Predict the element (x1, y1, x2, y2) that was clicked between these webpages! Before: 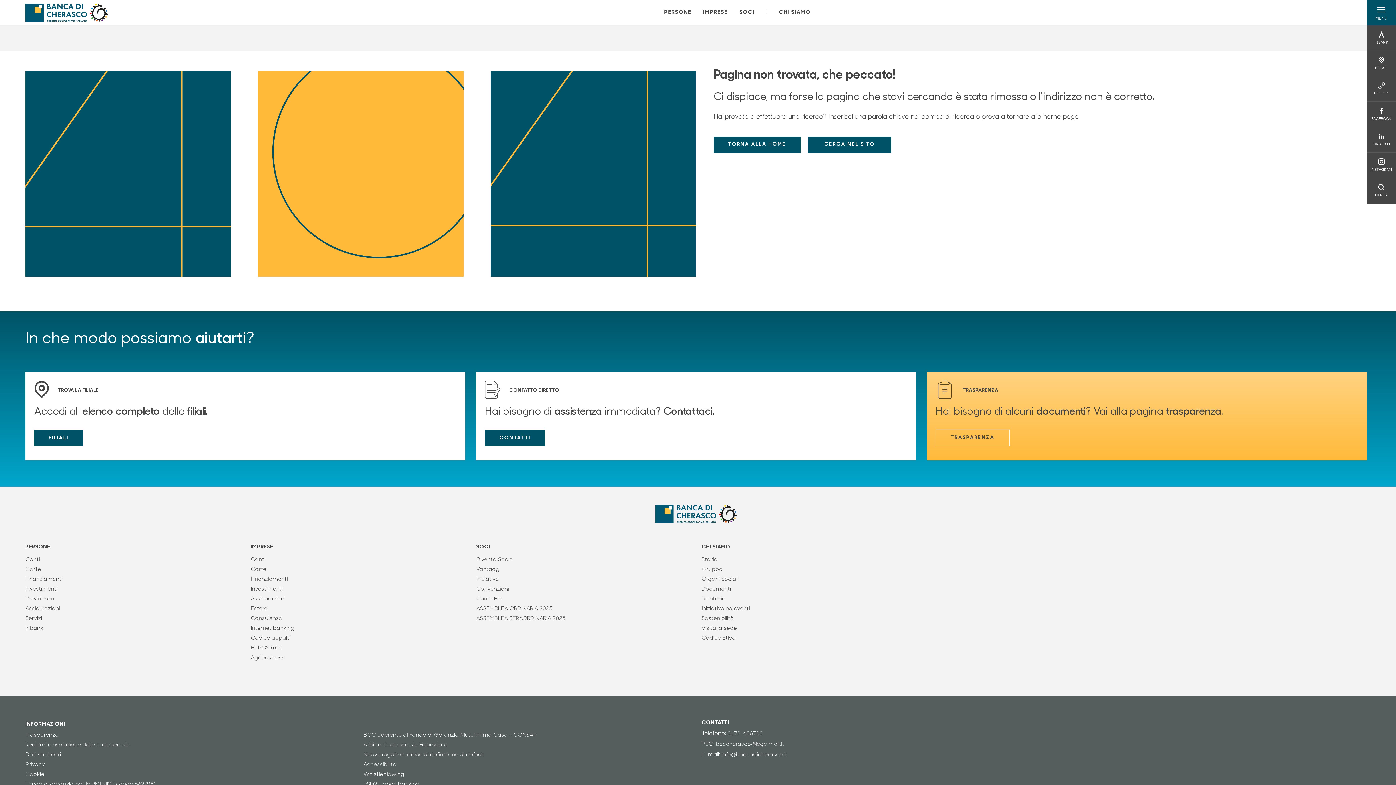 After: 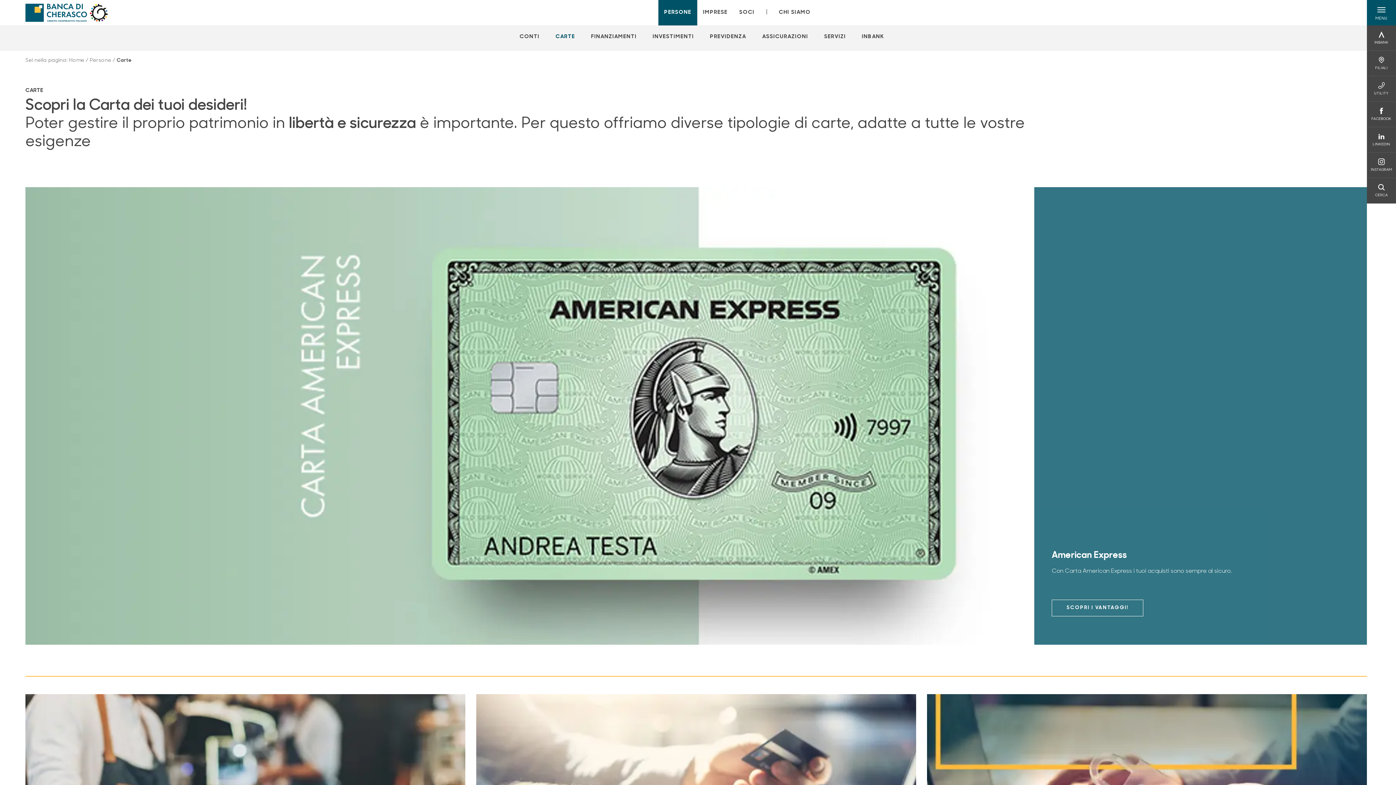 Action: bbox: (25, 566, 239, 574) label: Carte